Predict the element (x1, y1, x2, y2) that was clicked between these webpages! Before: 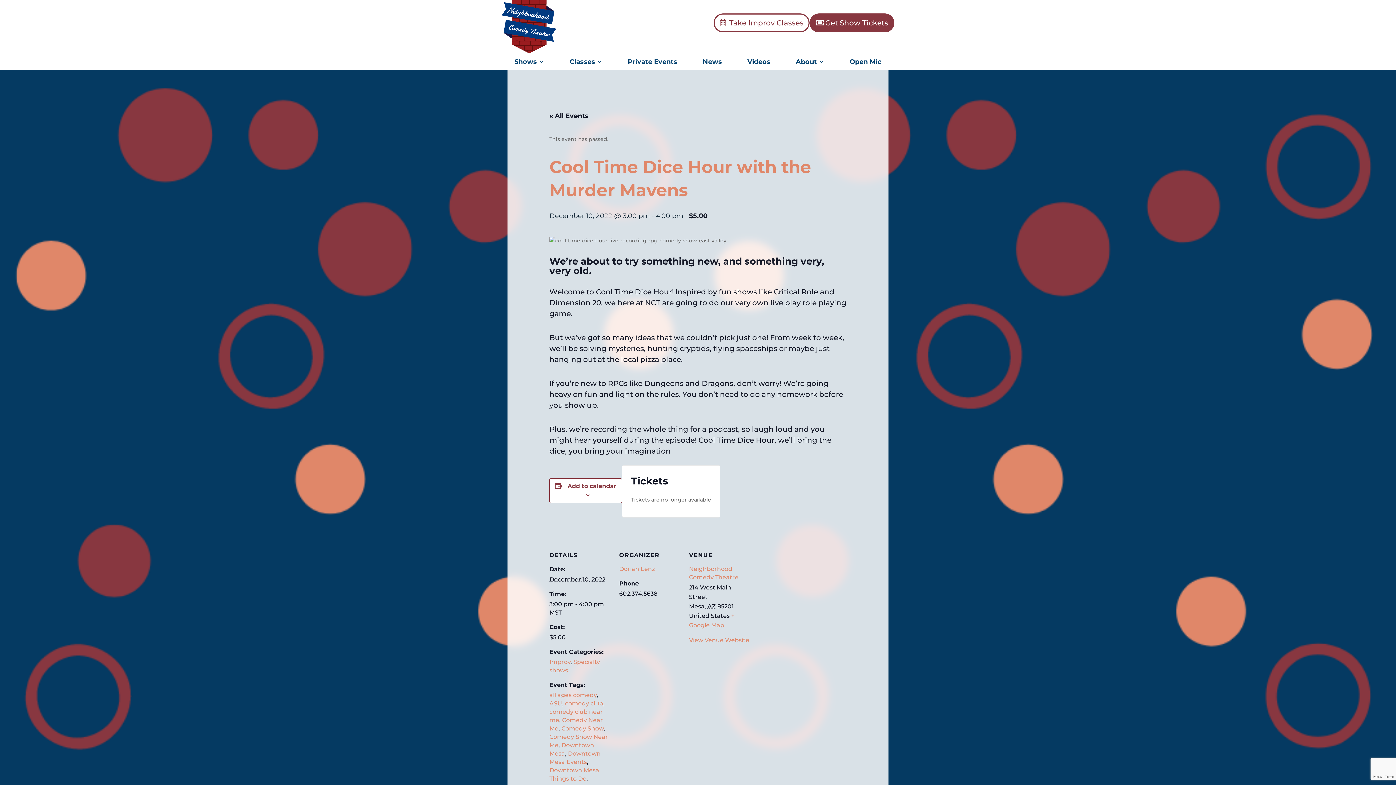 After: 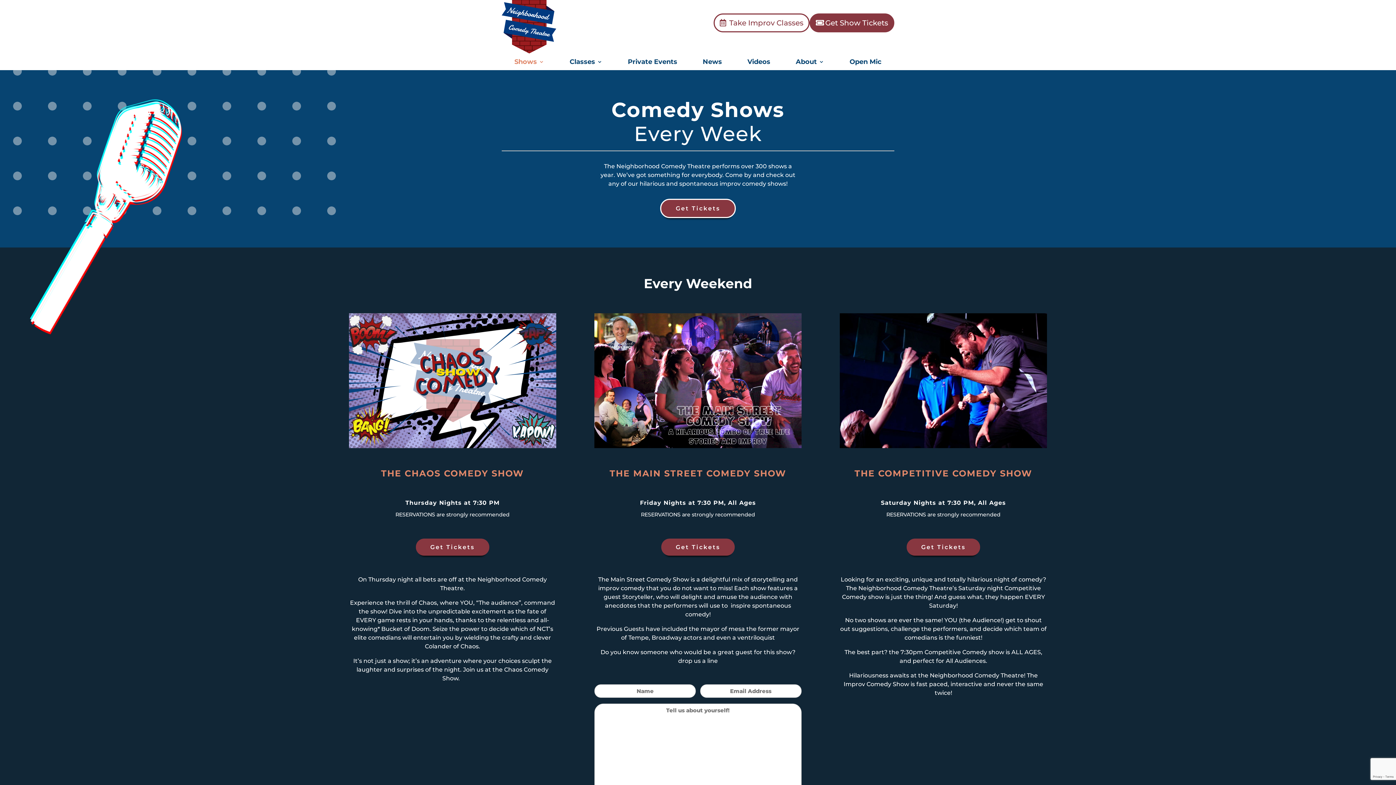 Action: label: Shows bbox: (514, 59, 544, 67)